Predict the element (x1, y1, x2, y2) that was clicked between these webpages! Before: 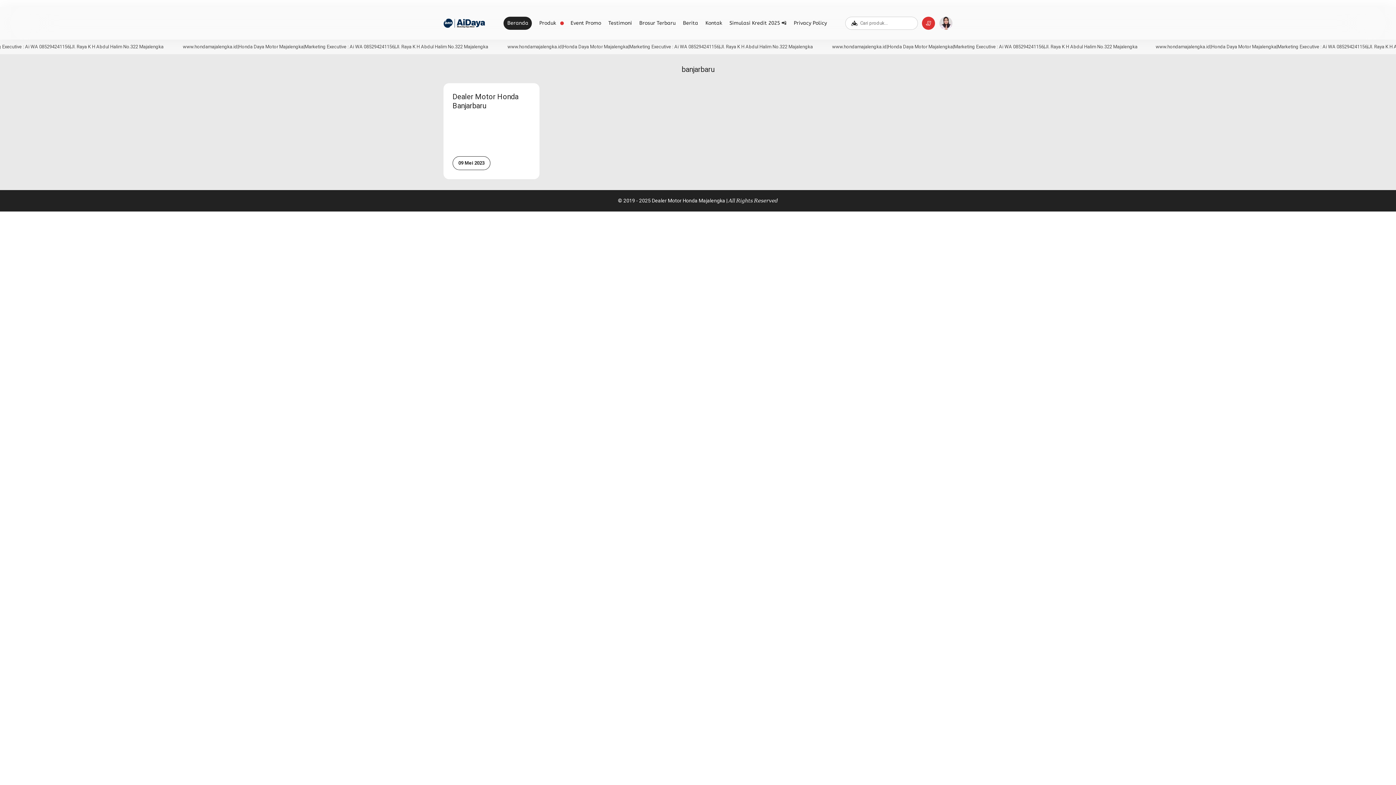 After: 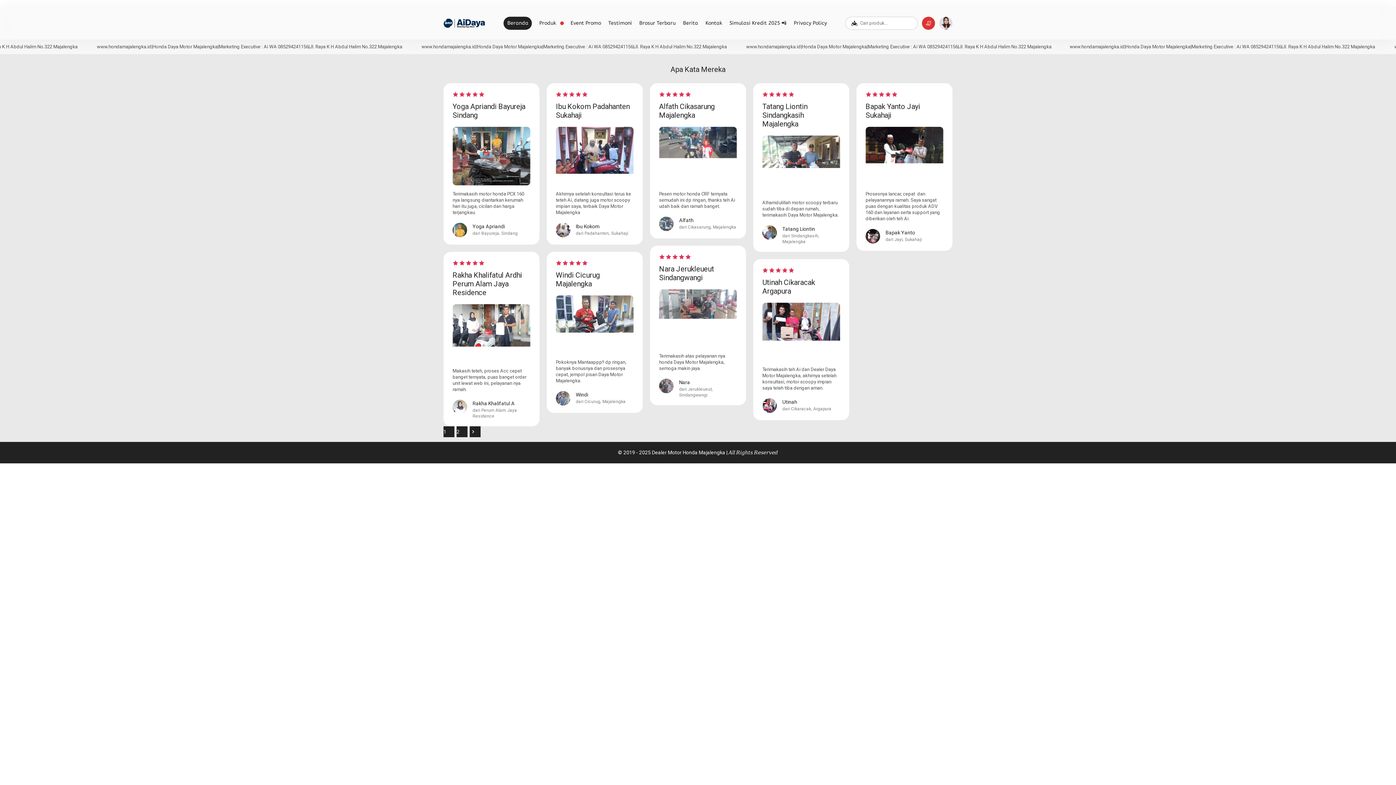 Action: label: Testimoni bbox: (604, 16, 635, 29)